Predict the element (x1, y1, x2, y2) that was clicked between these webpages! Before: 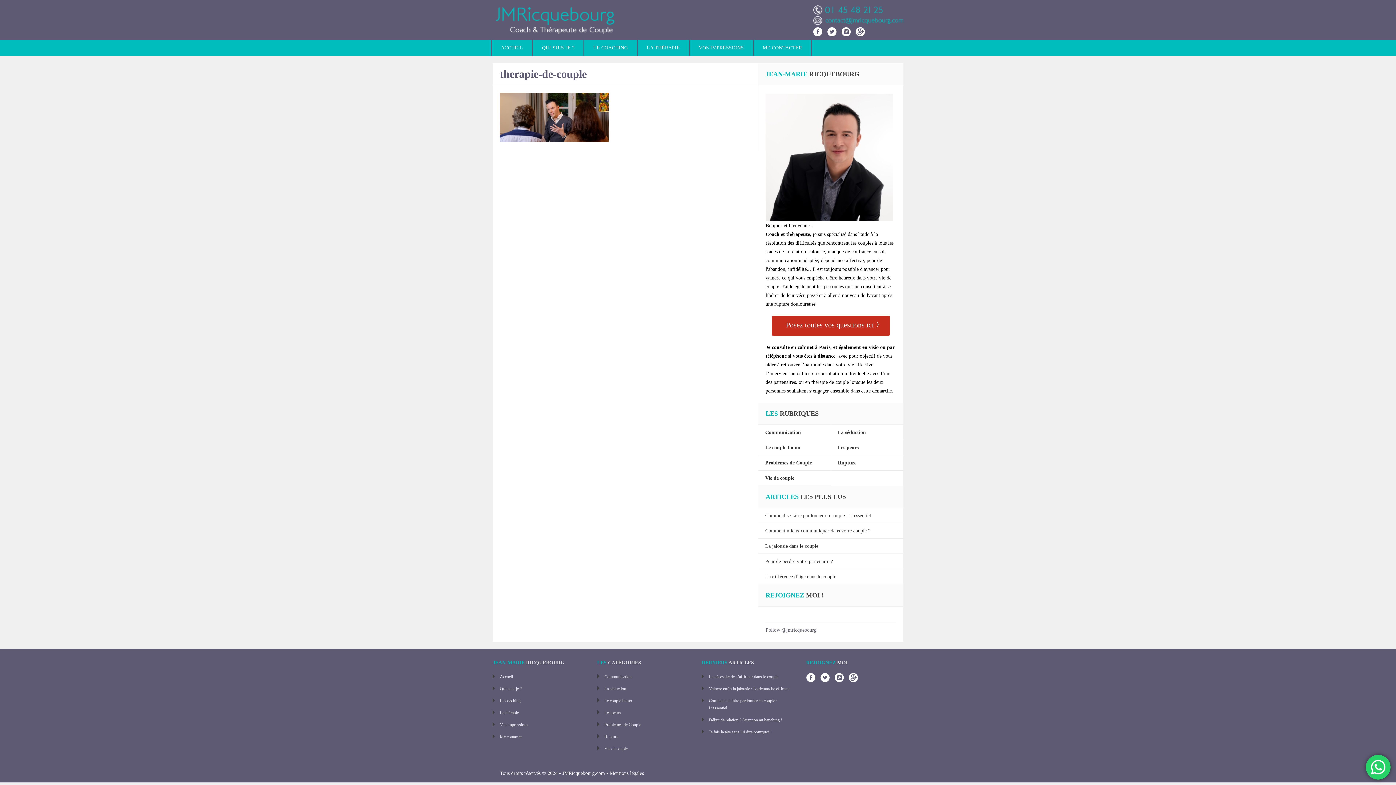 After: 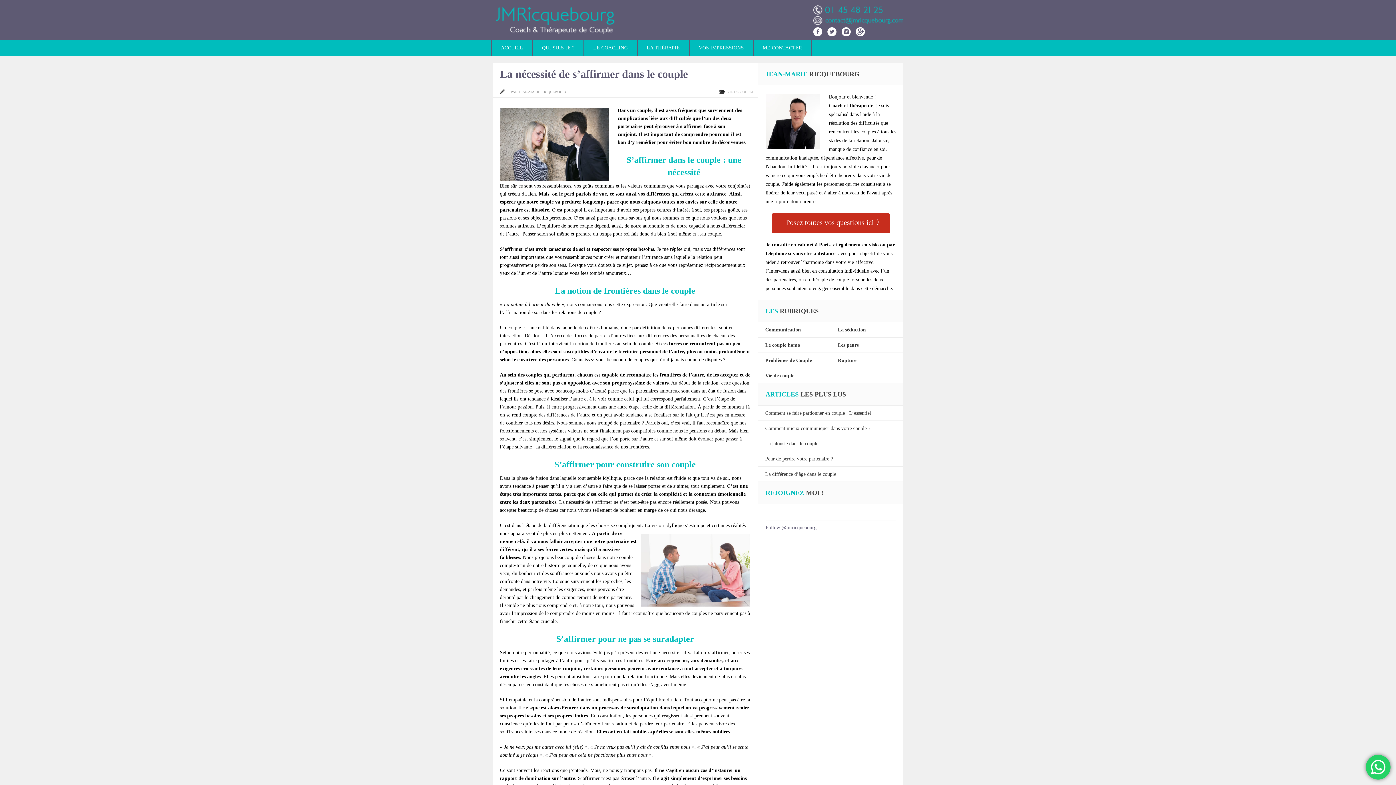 Action: bbox: (709, 673, 778, 680) label: La nécessité de s’affirmer dans le couple